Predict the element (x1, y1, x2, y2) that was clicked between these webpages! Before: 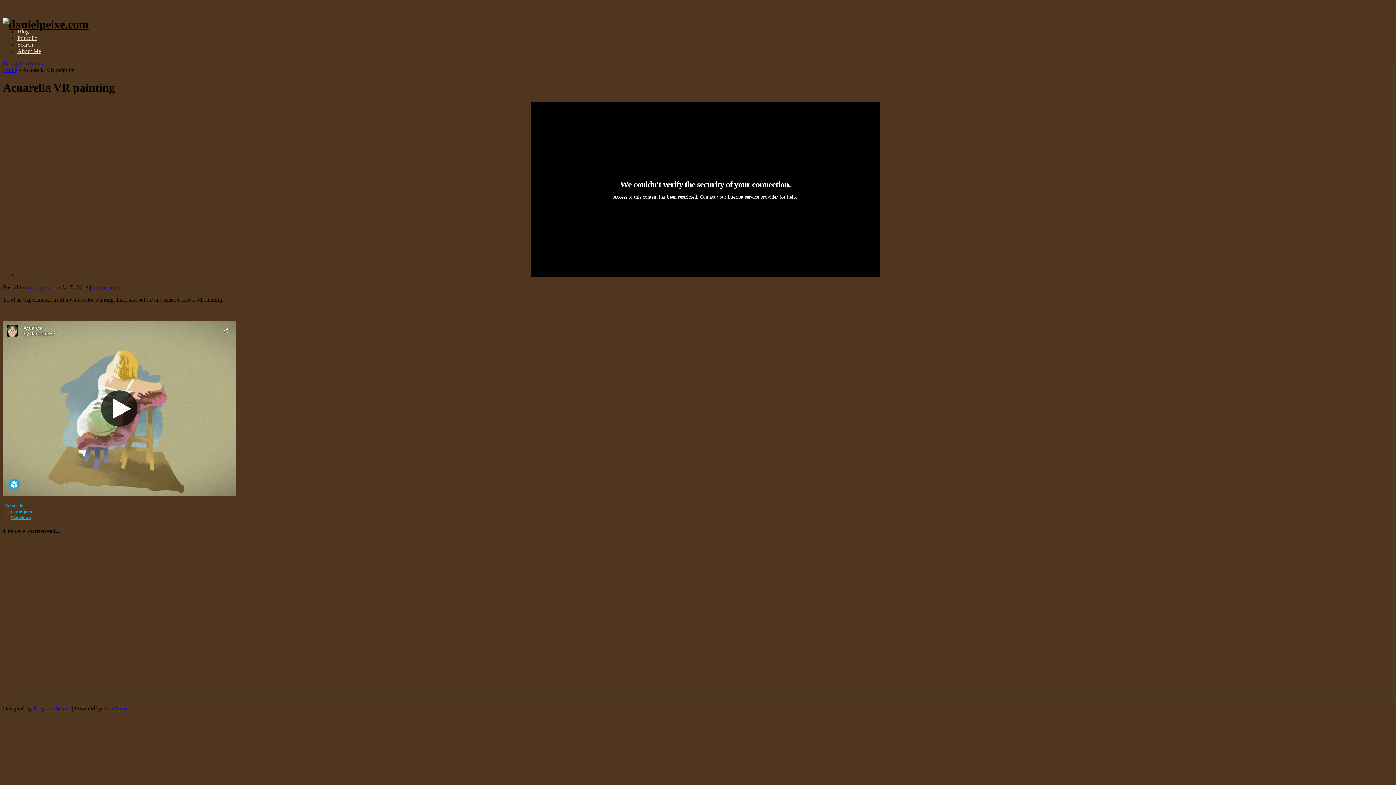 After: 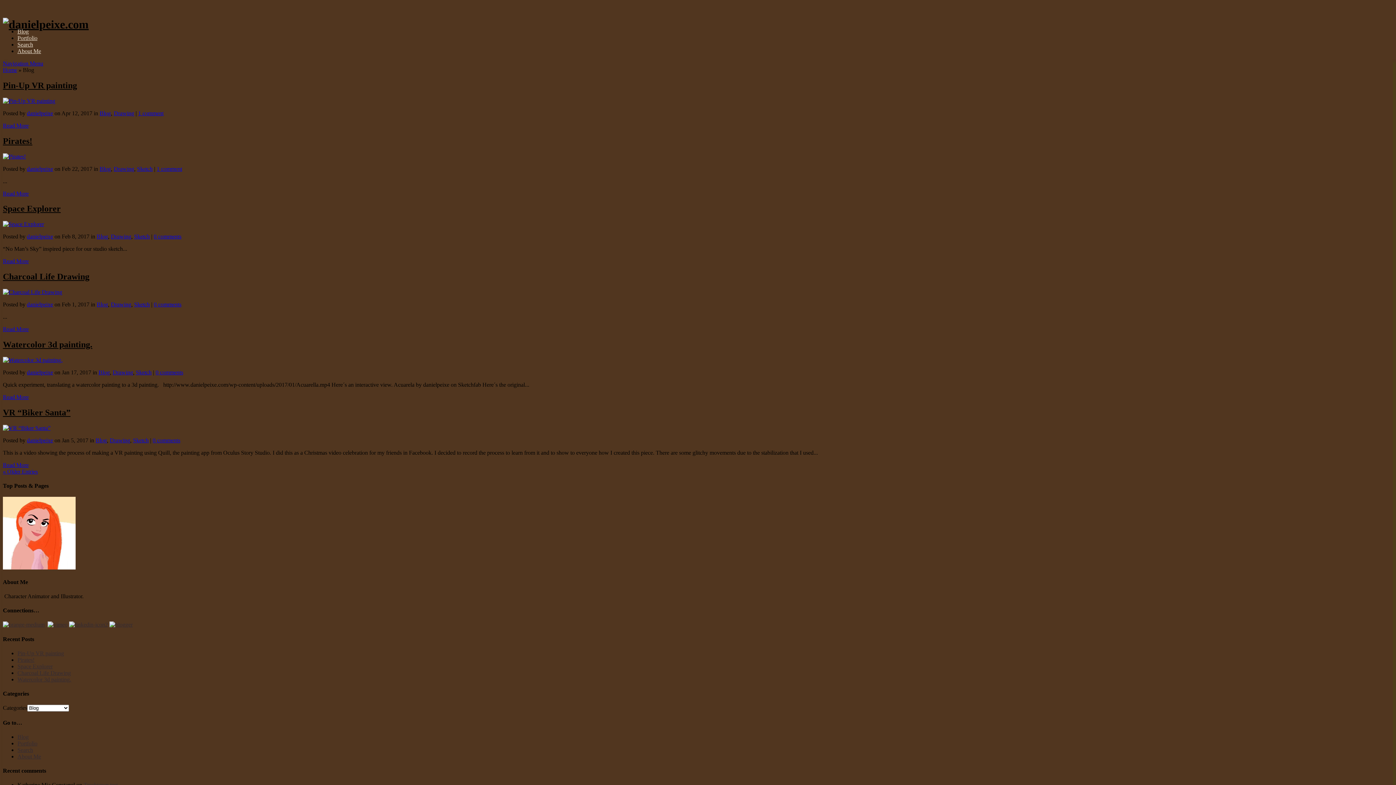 Action: label: Blog bbox: (17, 28, 28, 34)